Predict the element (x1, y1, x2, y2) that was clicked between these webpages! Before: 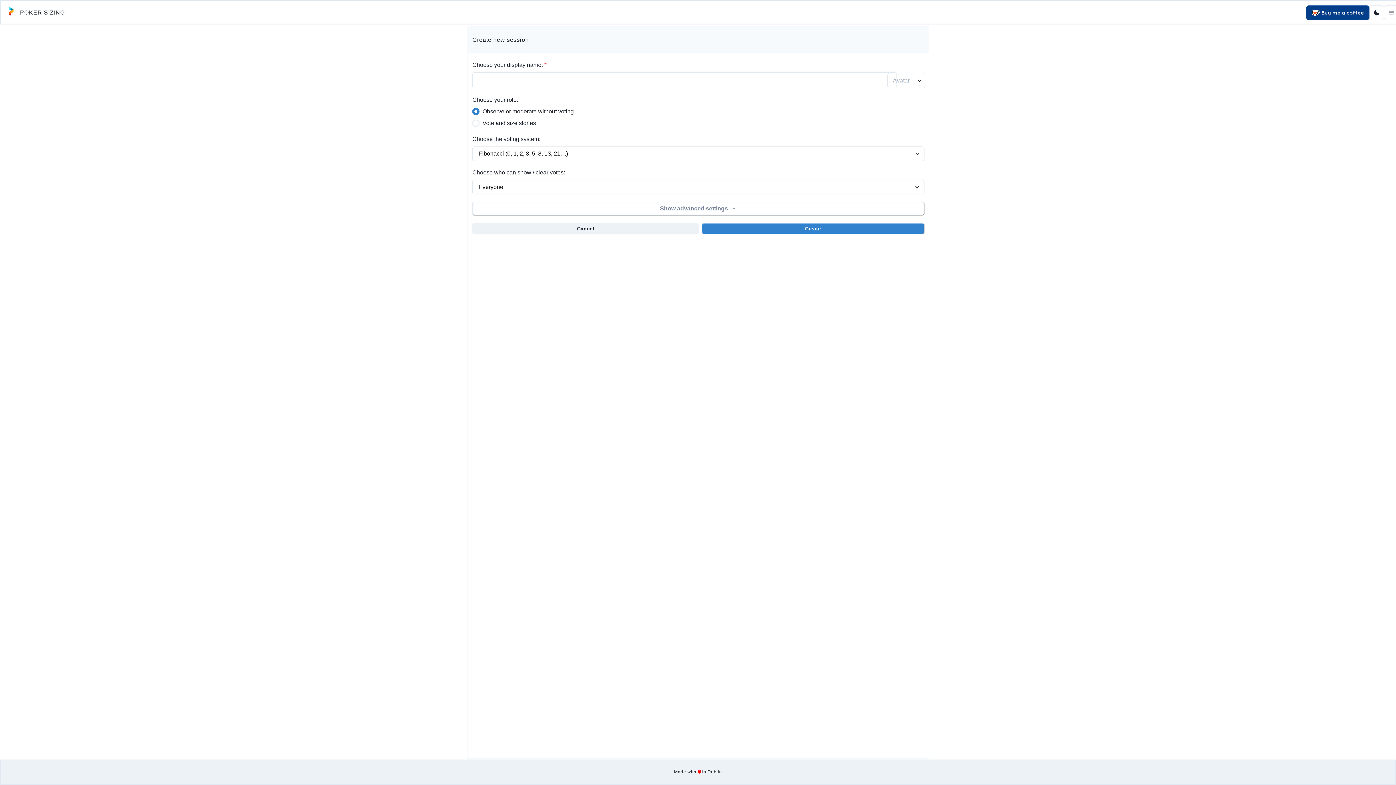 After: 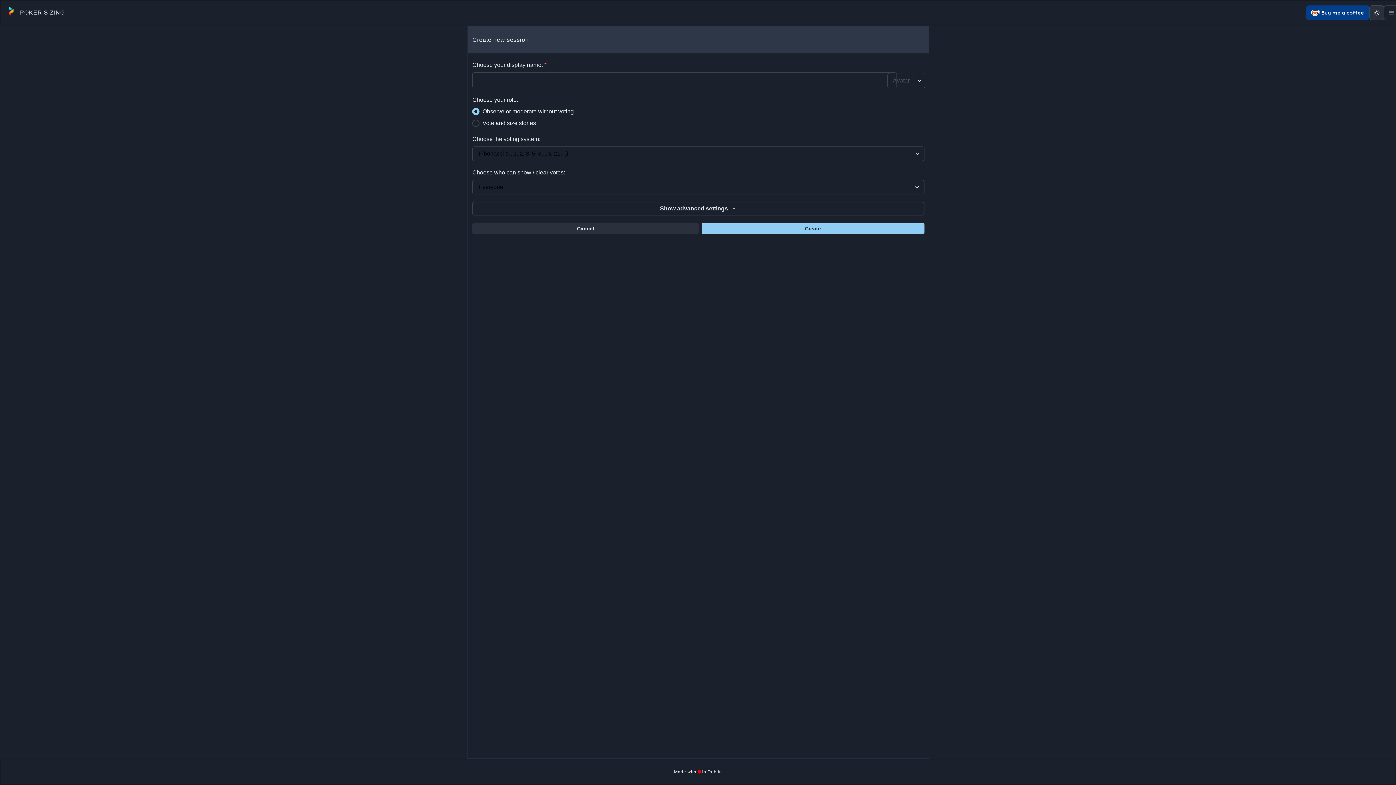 Action: bbox: (1369, 5, 1384, 19) label: toggle color mode